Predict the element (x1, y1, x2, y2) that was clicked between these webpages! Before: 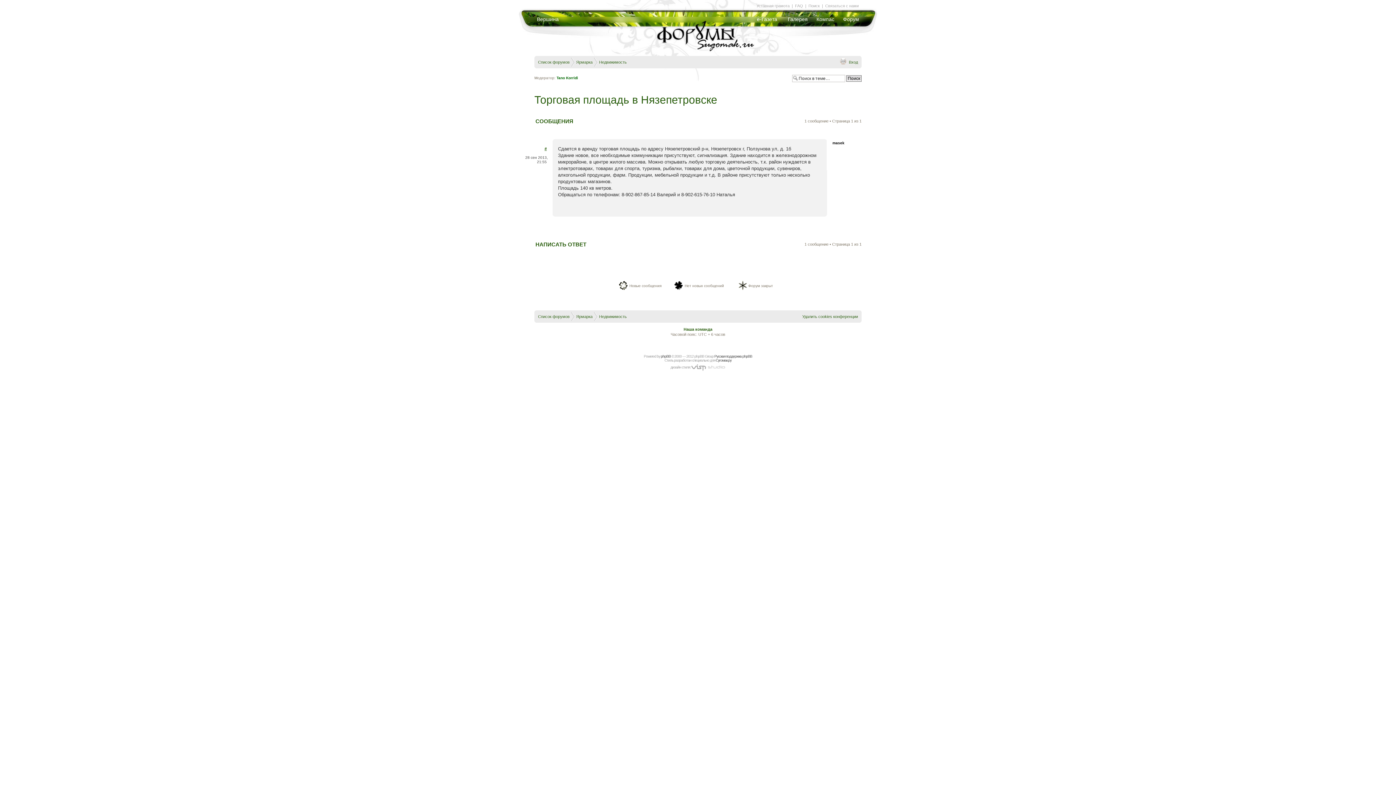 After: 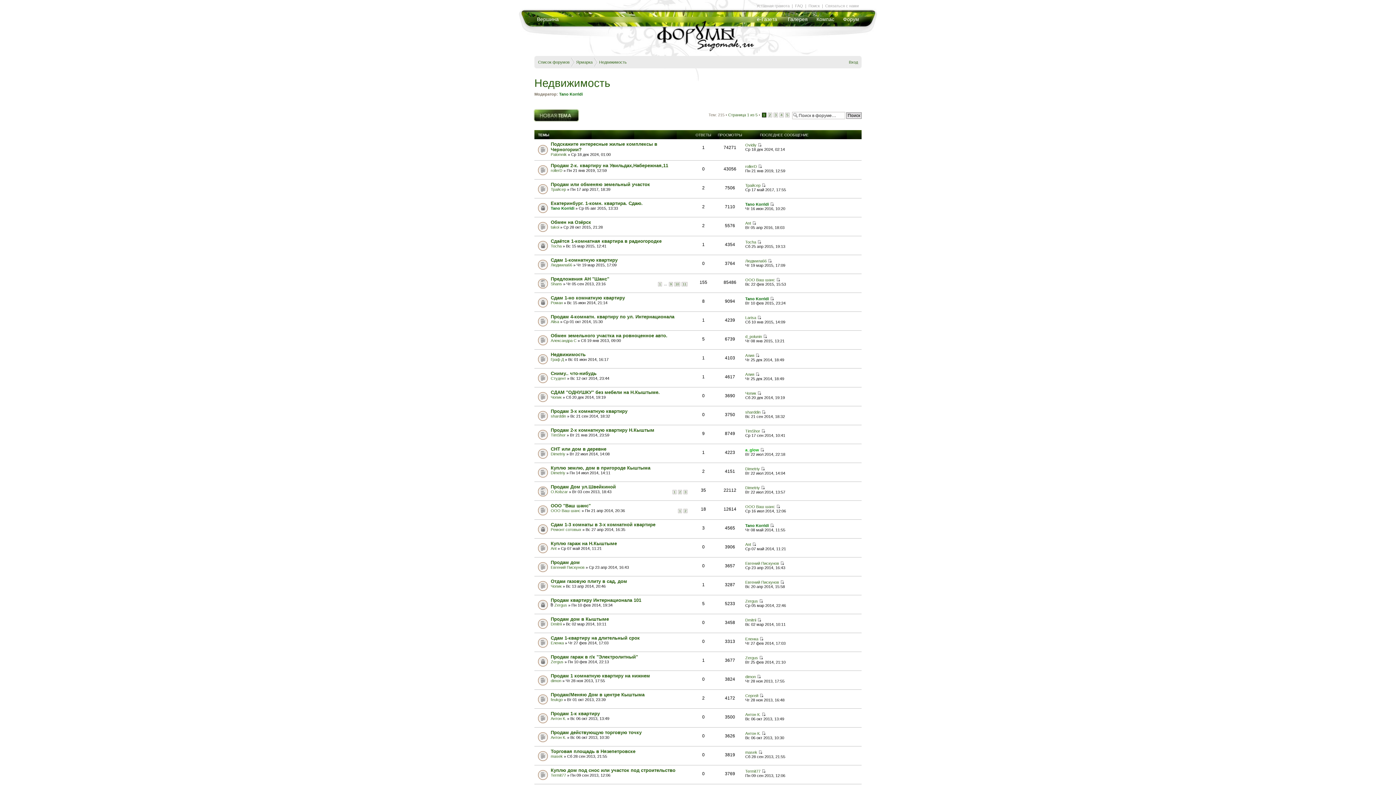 Action: label: Недвижимость bbox: (599, 60, 626, 64)